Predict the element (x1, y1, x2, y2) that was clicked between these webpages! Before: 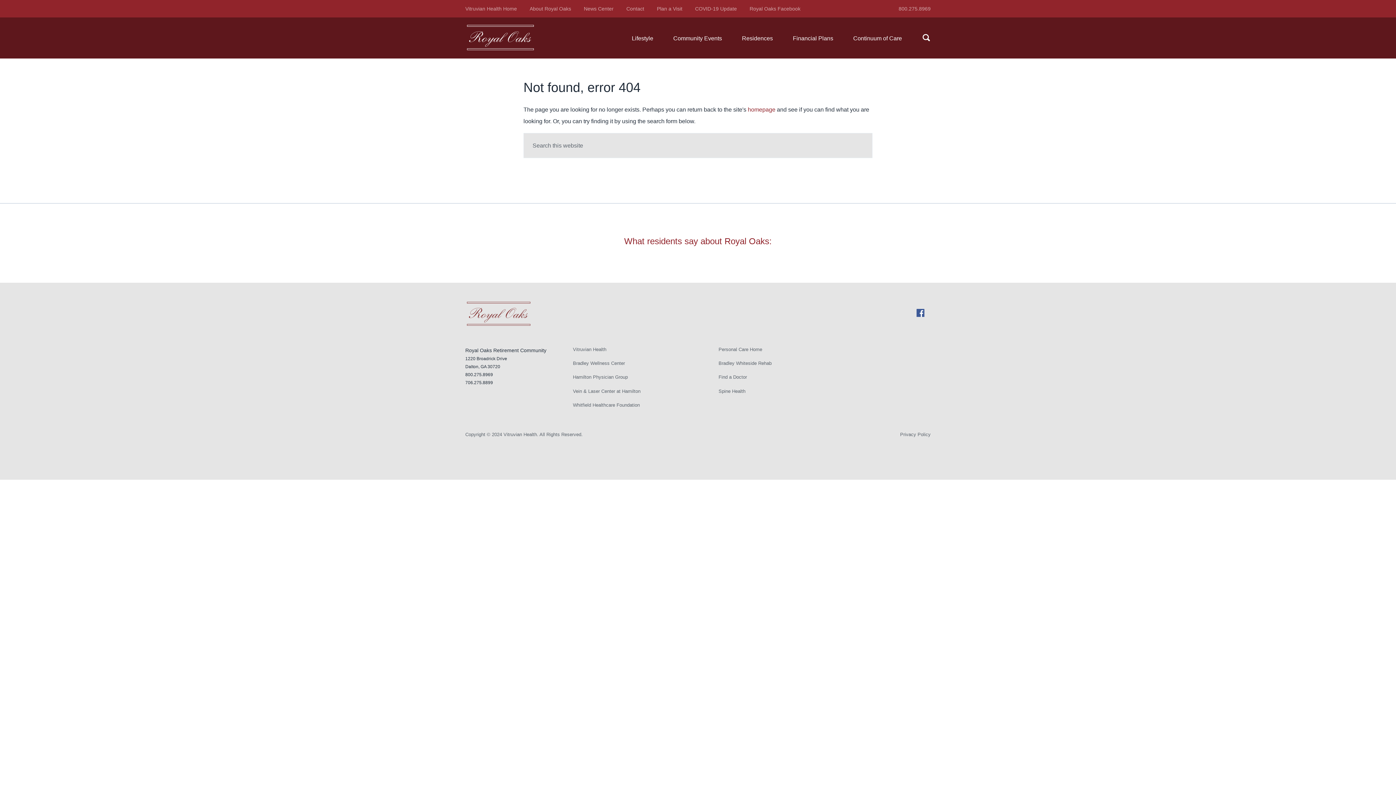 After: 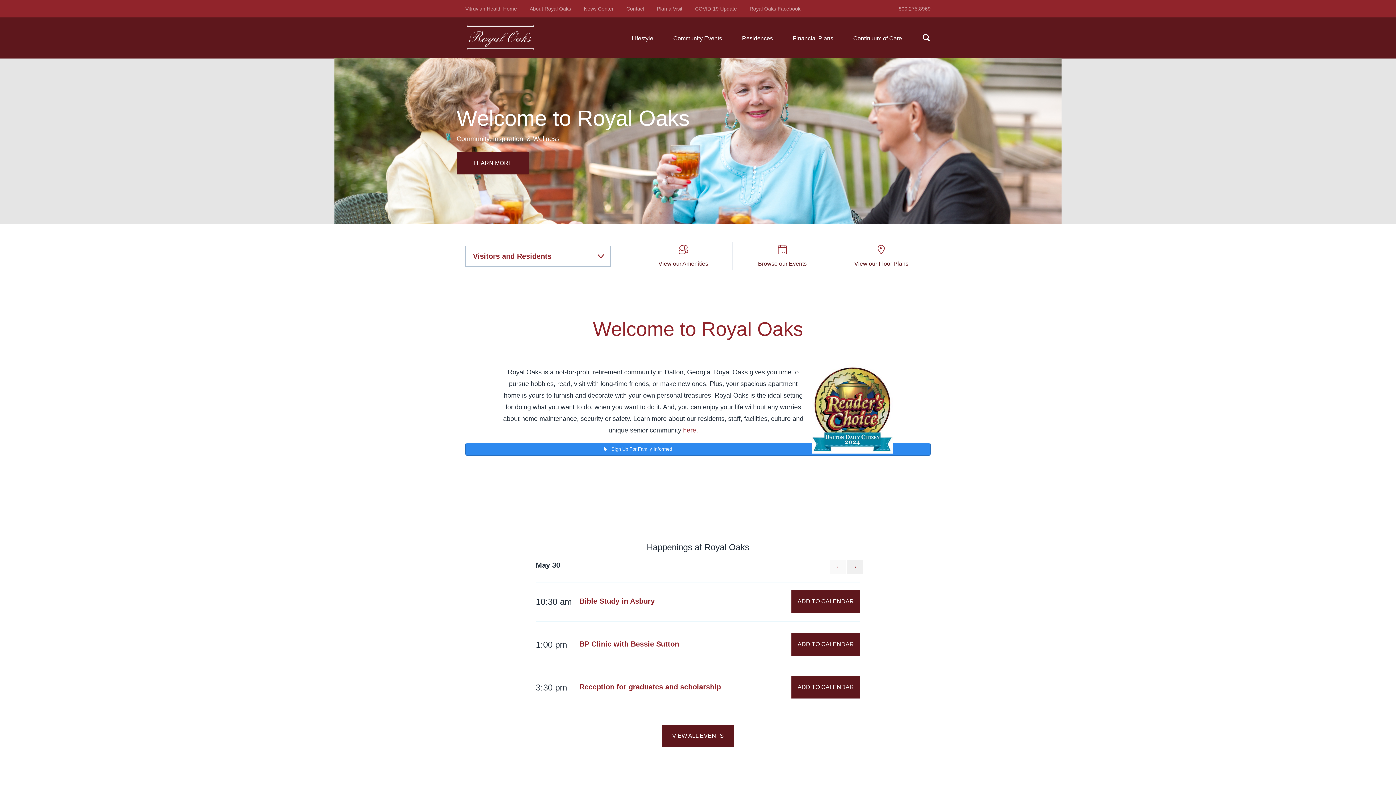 Action: bbox: (465, 301, 534, 328)